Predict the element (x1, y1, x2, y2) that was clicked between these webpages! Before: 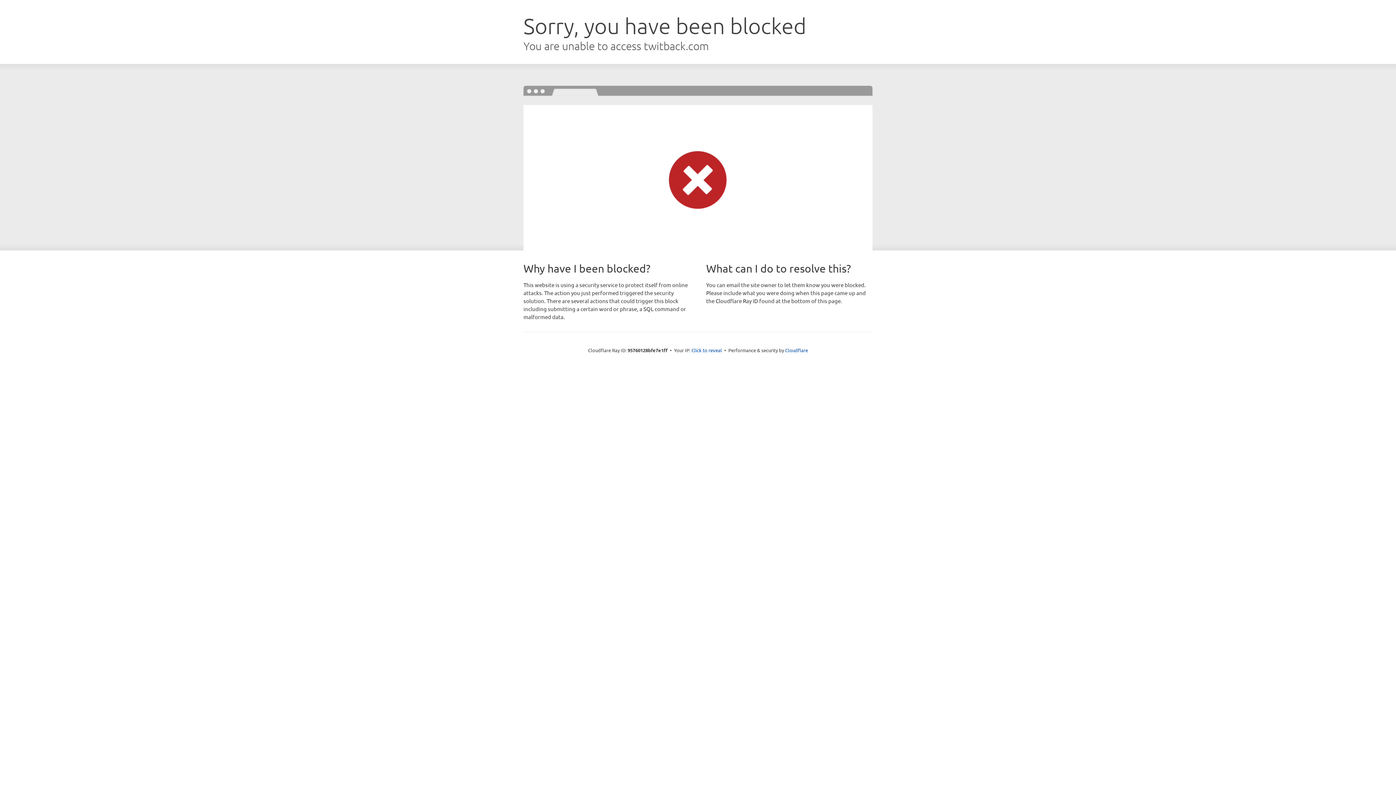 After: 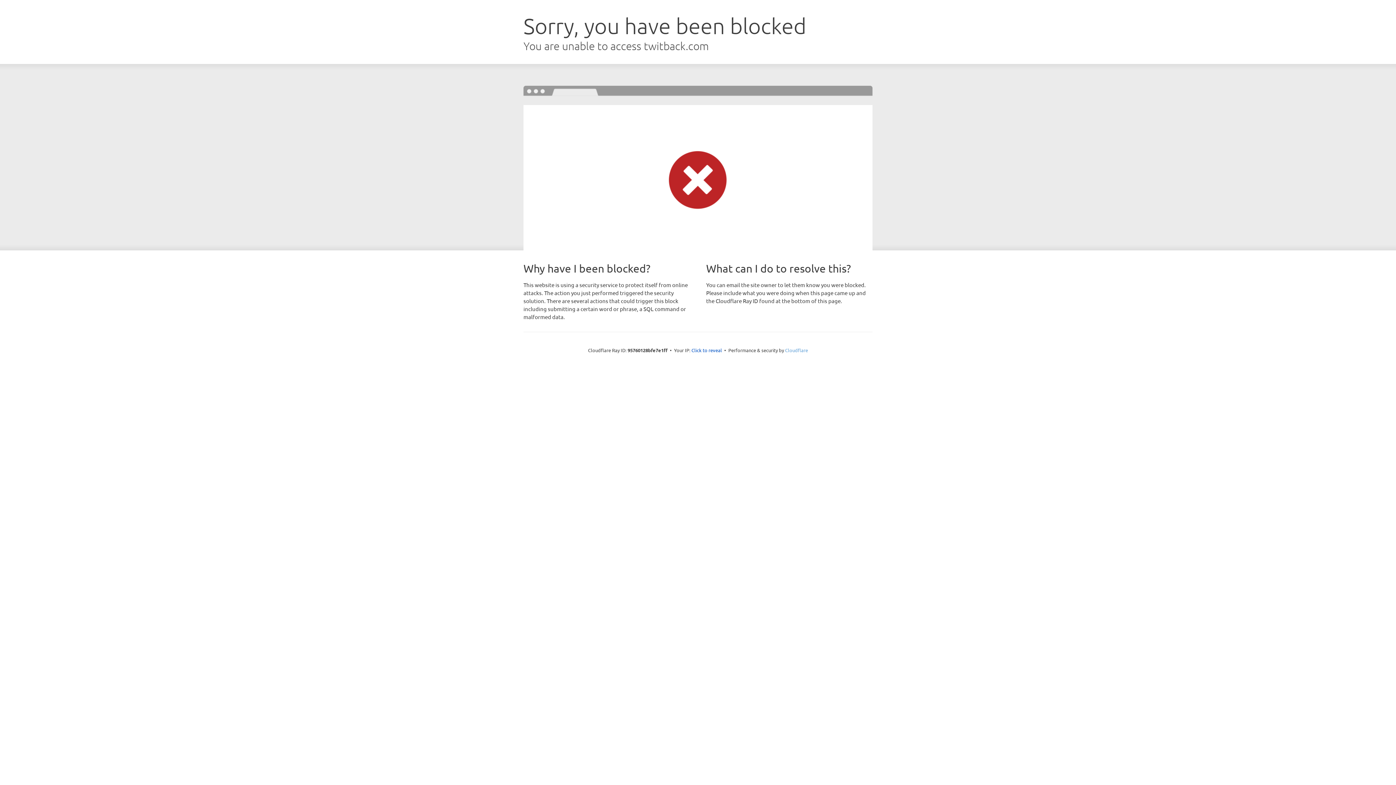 Action: label: Cloudflare bbox: (785, 347, 808, 353)